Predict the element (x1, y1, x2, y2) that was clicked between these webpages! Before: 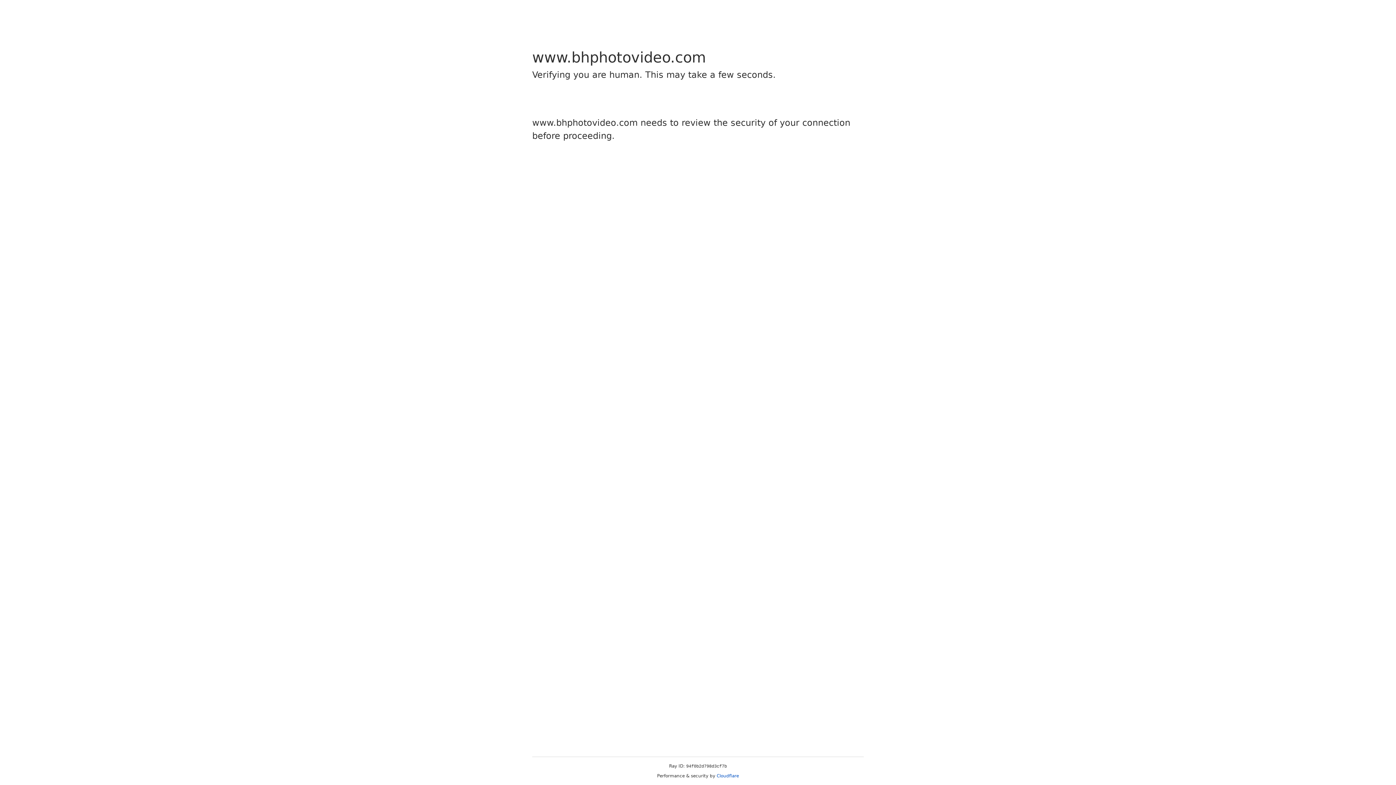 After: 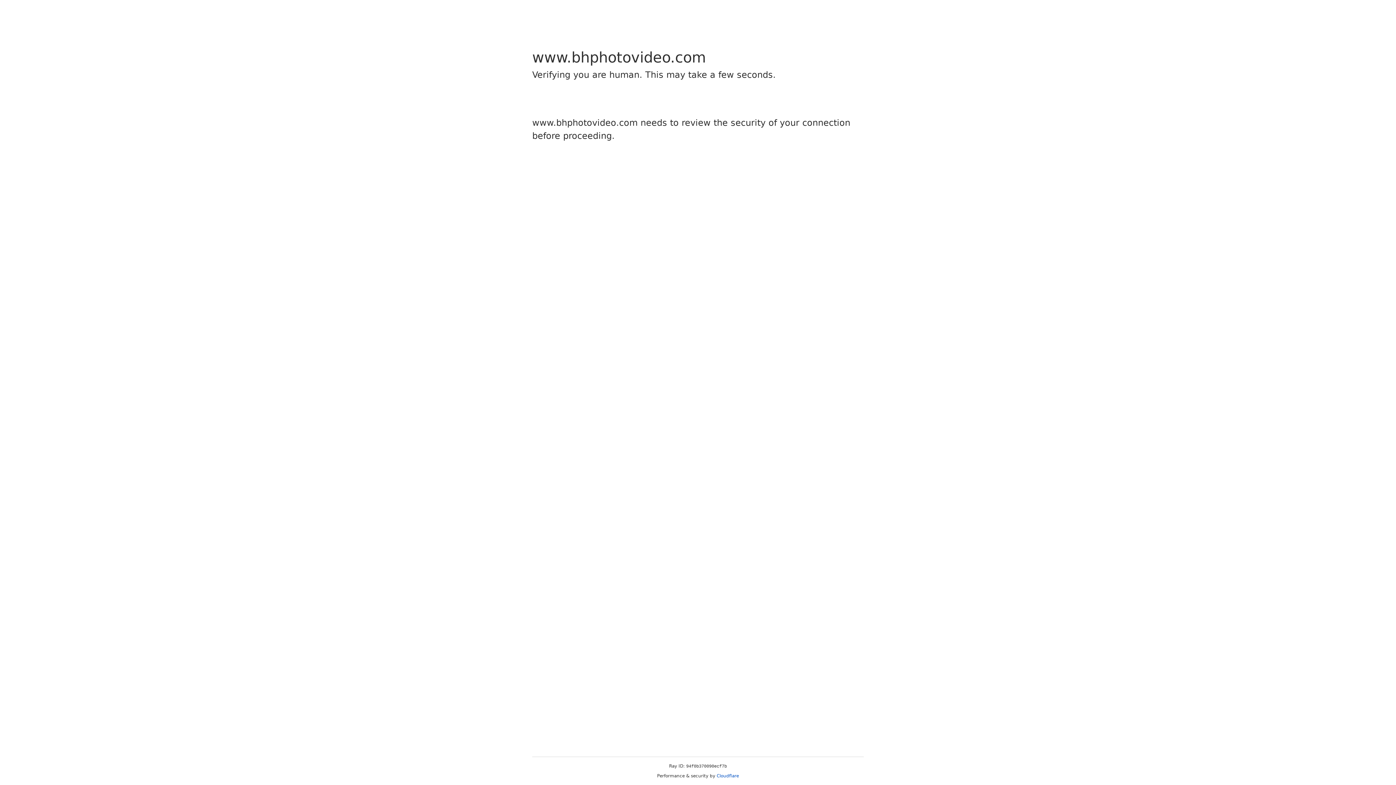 Action: label: Cloudflare bbox: (716, 773, 739, 778)